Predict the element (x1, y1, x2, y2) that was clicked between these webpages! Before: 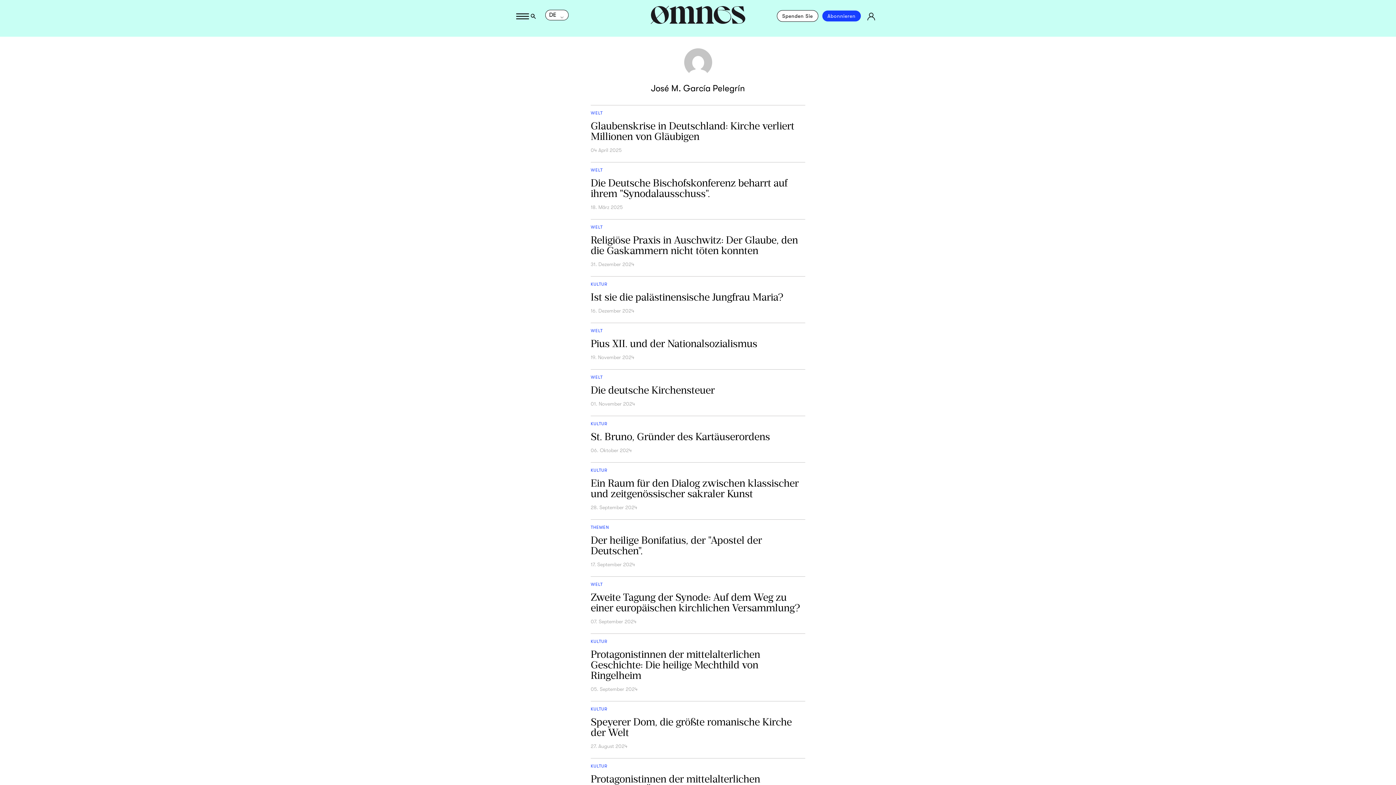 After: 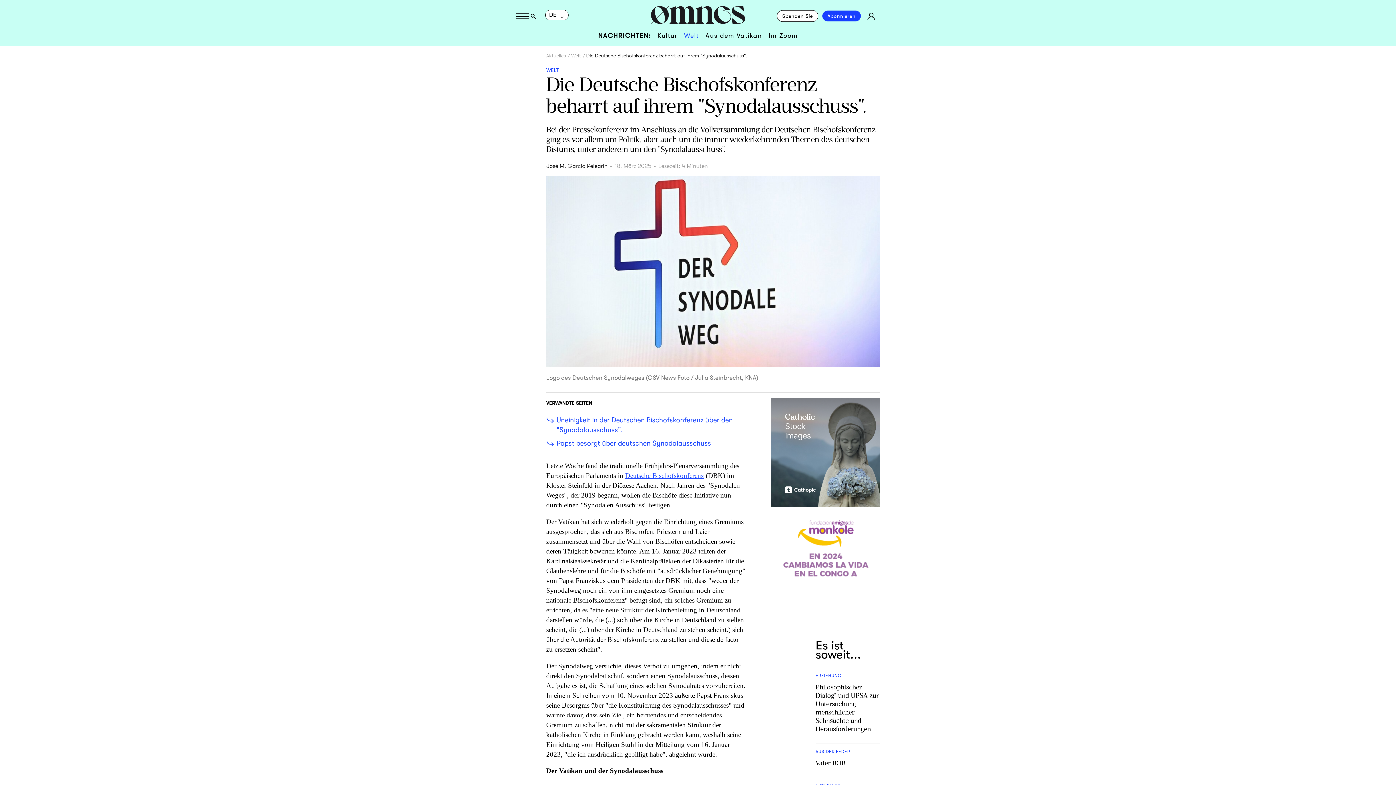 Action: bbox: (590, 167, 805, 210) label: WELT
Die Deutsche Bischofskonferenz beharrt auf ihrem "Synodalausschuss".
18. März 2025